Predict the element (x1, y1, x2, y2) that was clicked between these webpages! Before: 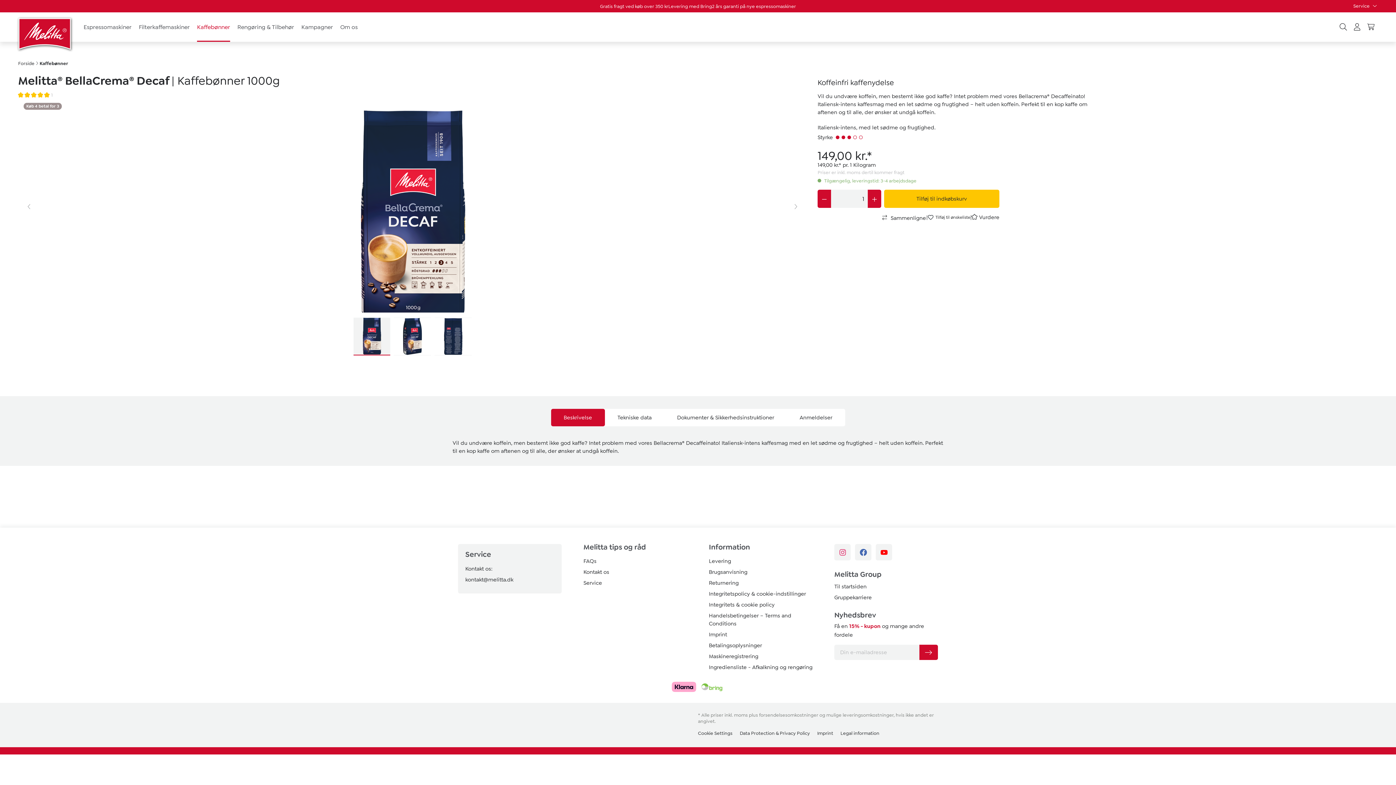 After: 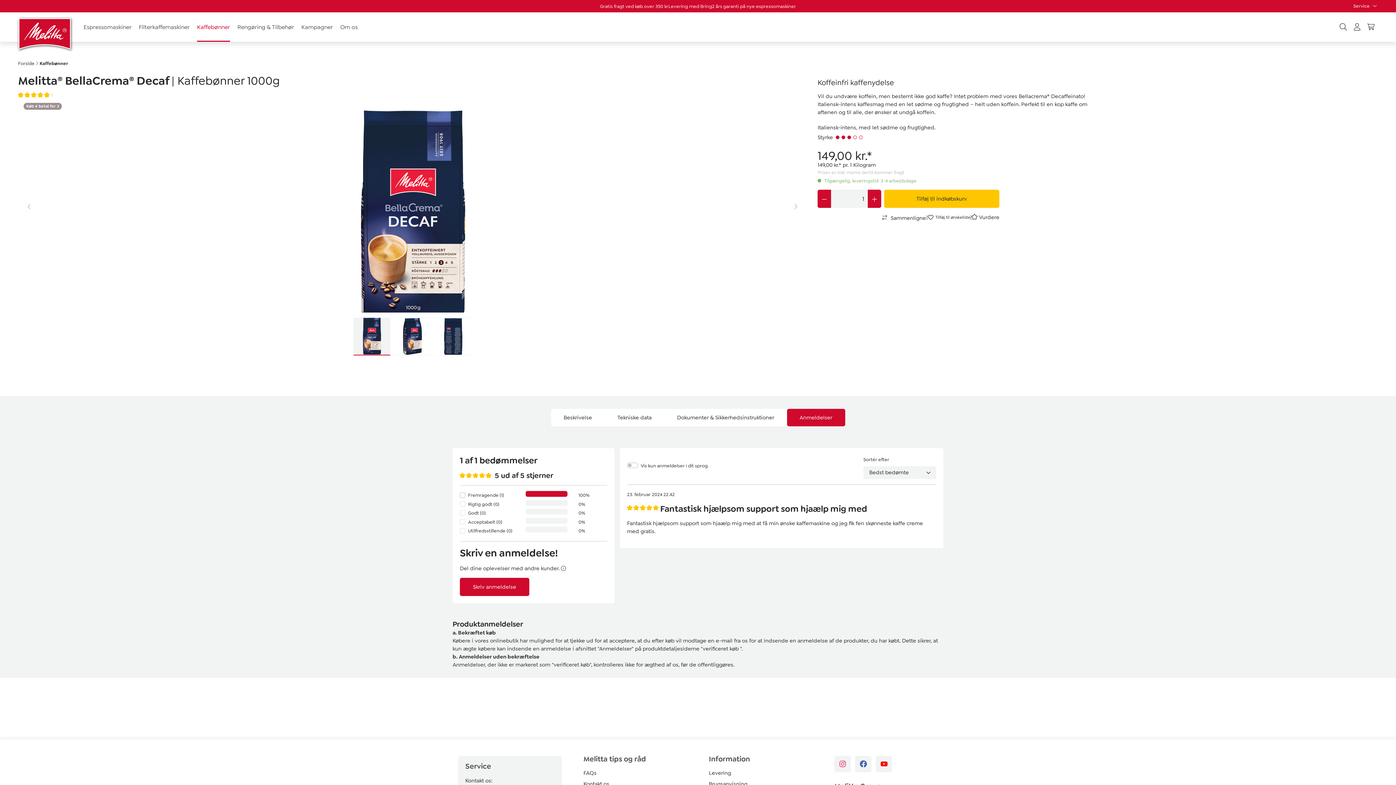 Action: label: Anmeldelser bbox: (787, 409, 845, 426)